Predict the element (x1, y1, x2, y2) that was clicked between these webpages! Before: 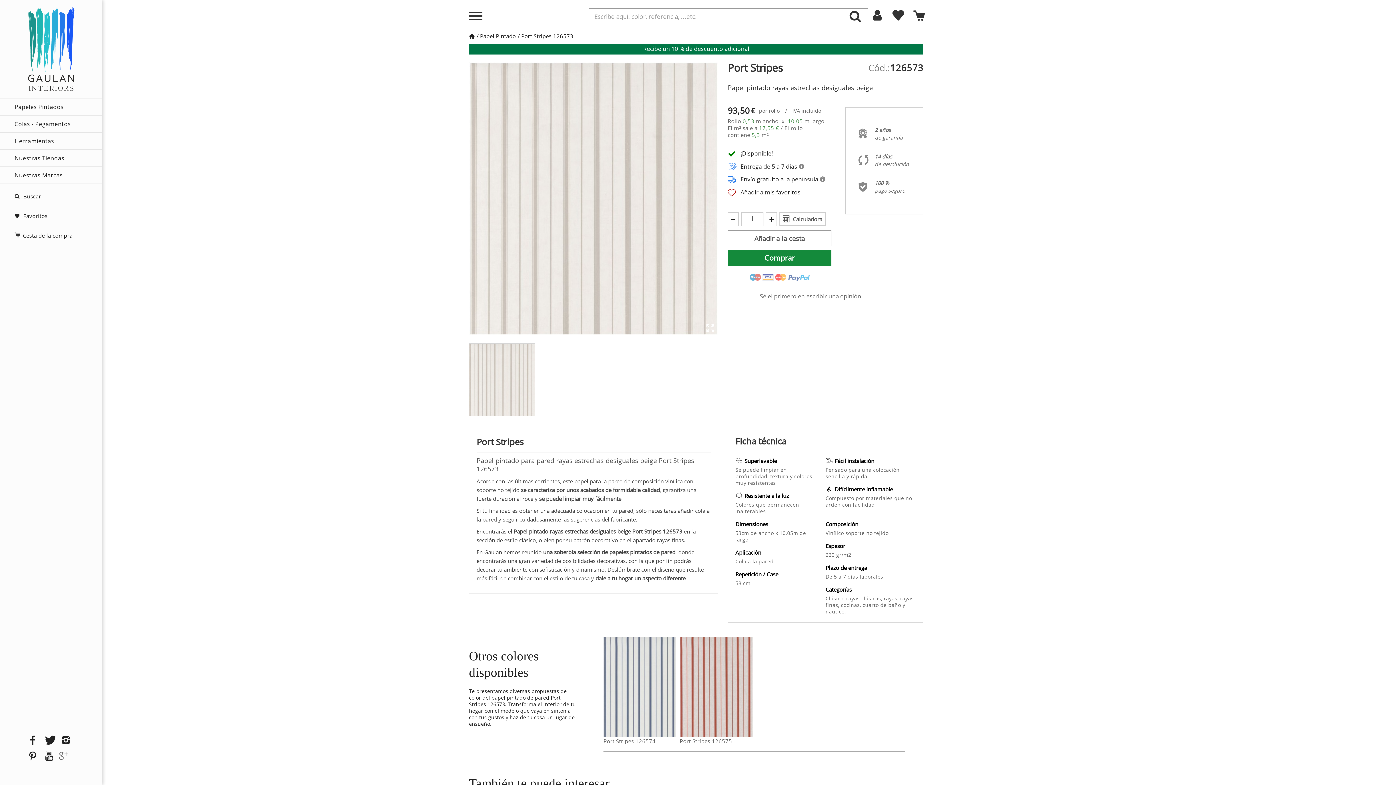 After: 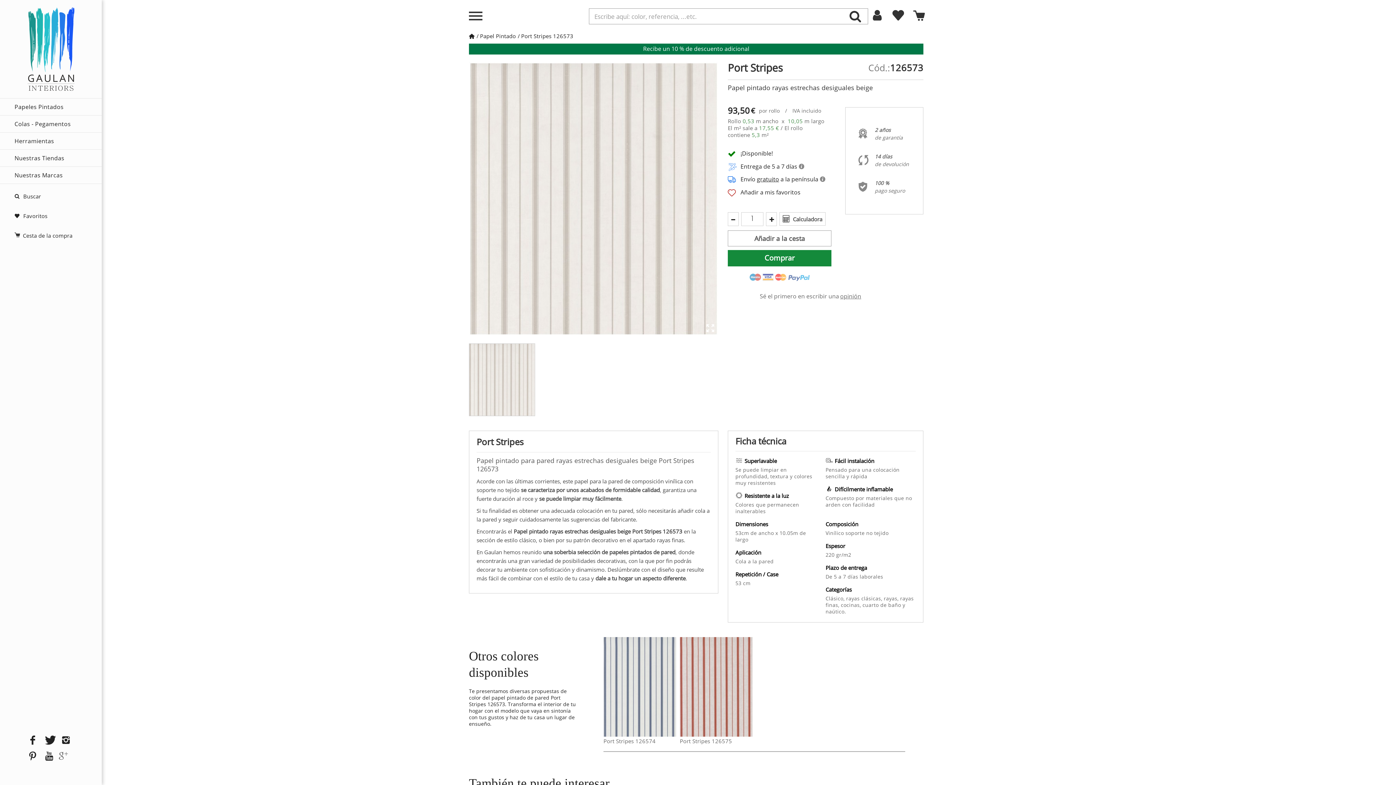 Action: bbox: (25, 736, 40, 745)